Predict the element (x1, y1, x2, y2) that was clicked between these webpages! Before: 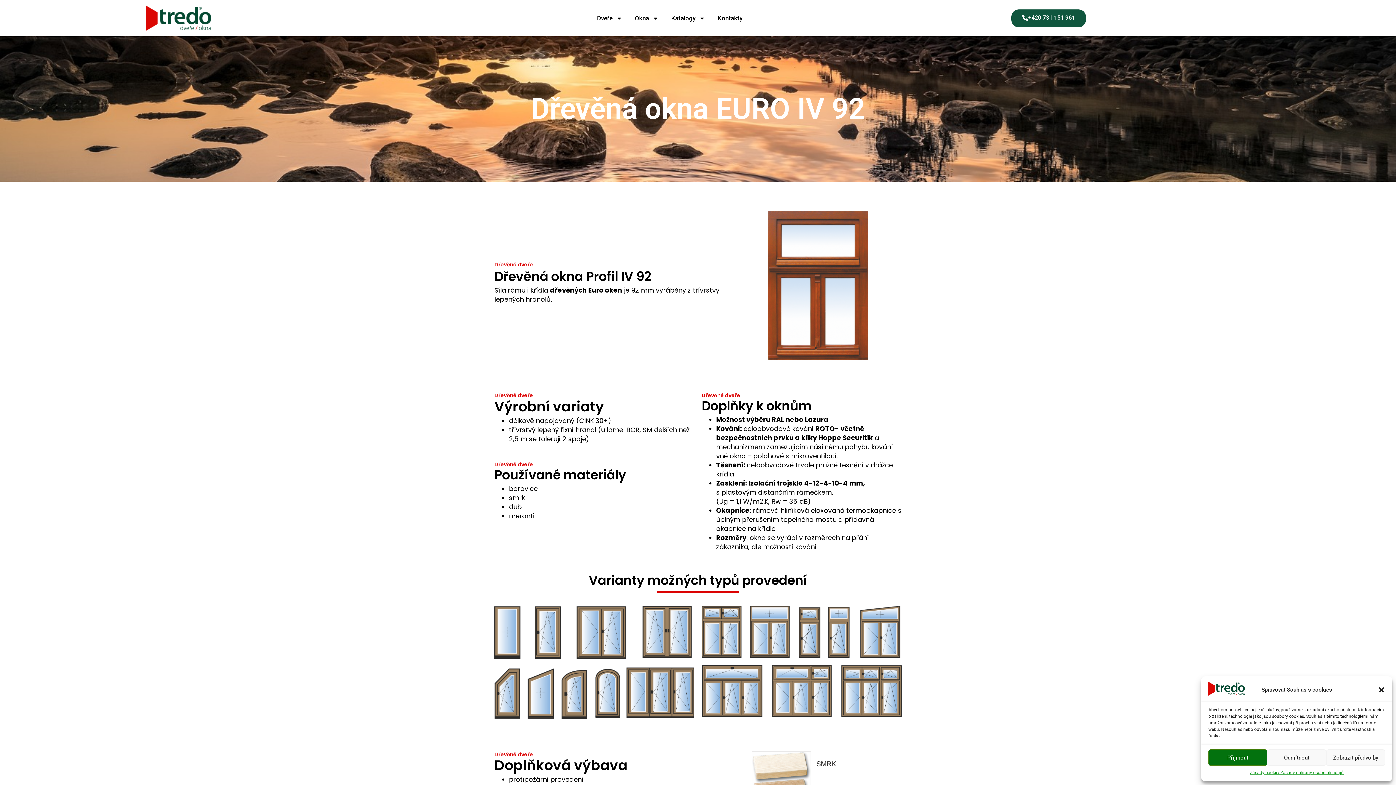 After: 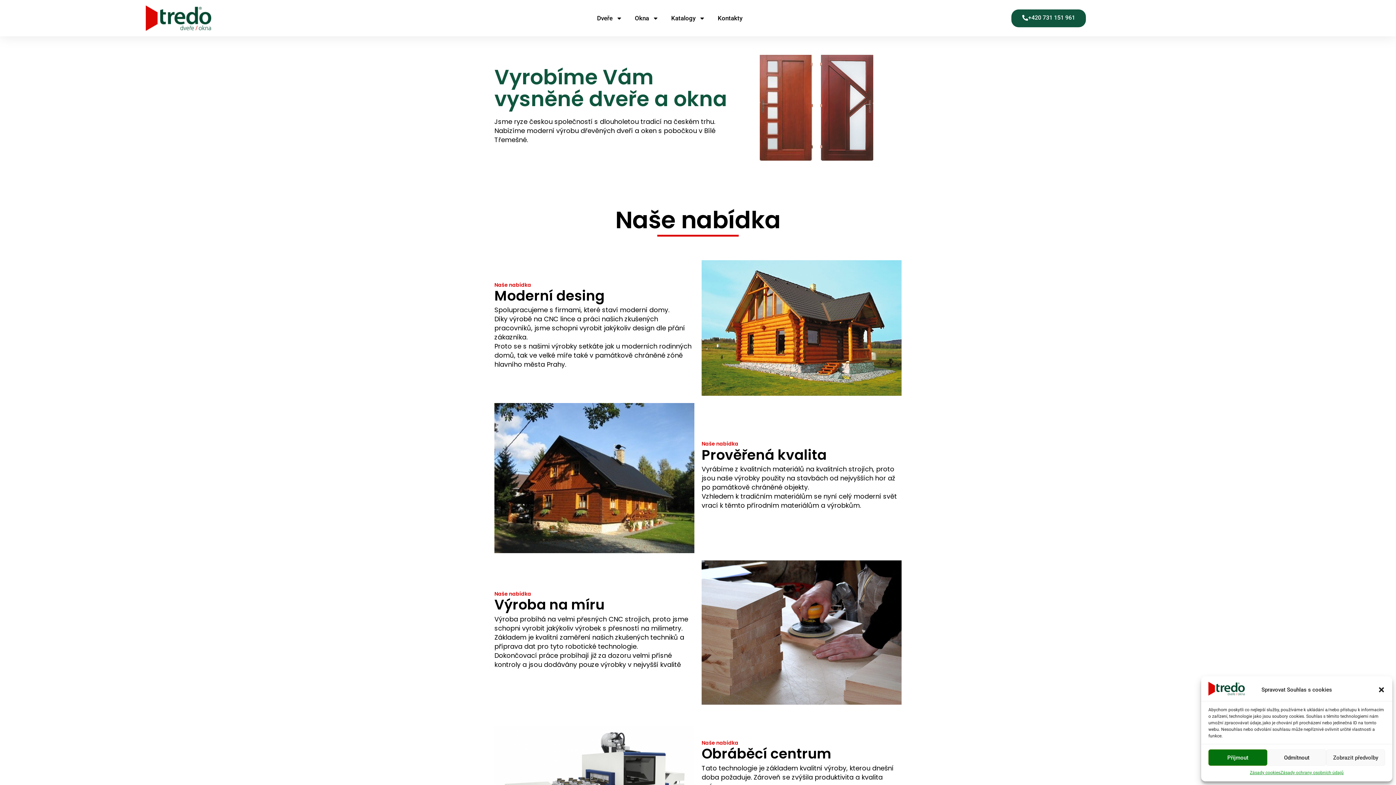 Action: bbox: (1208, 690, 1245, 697)